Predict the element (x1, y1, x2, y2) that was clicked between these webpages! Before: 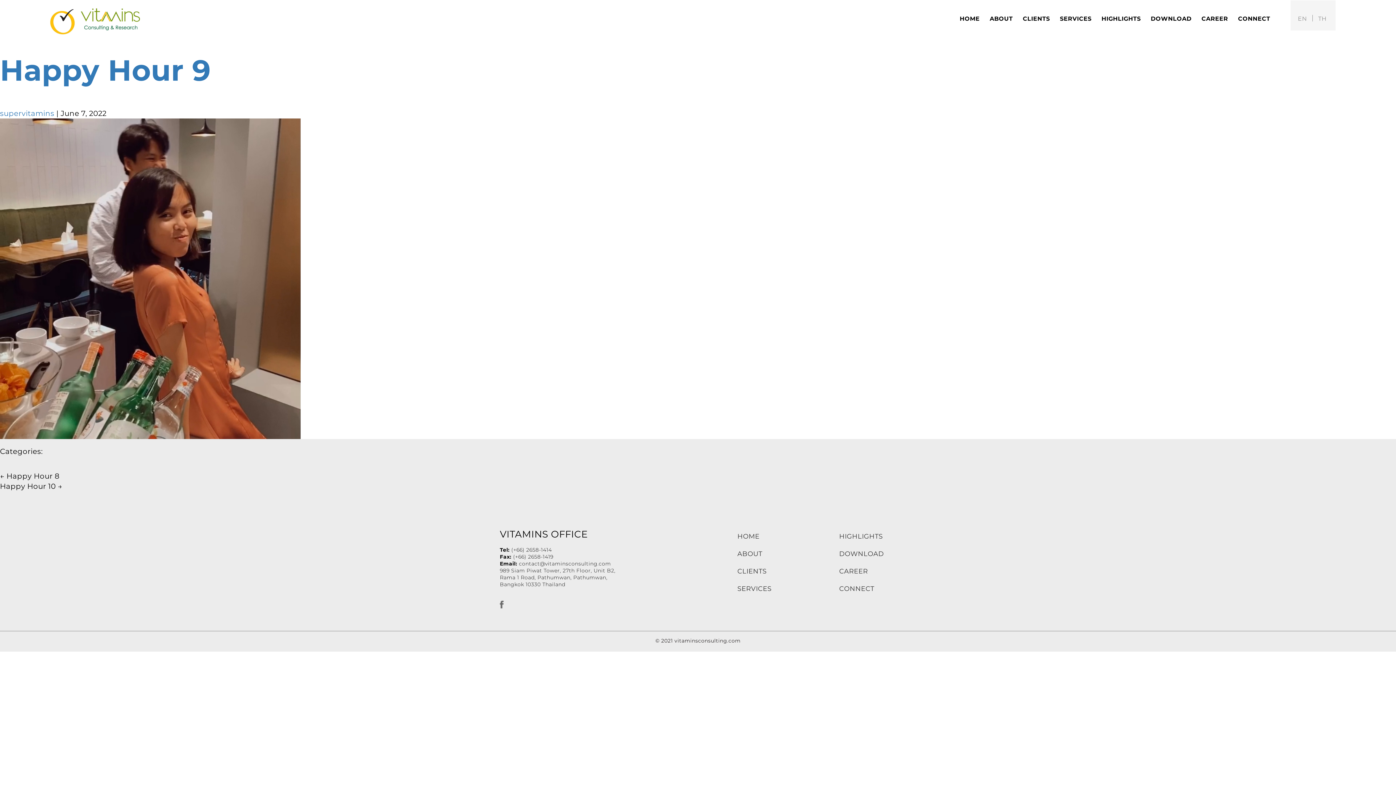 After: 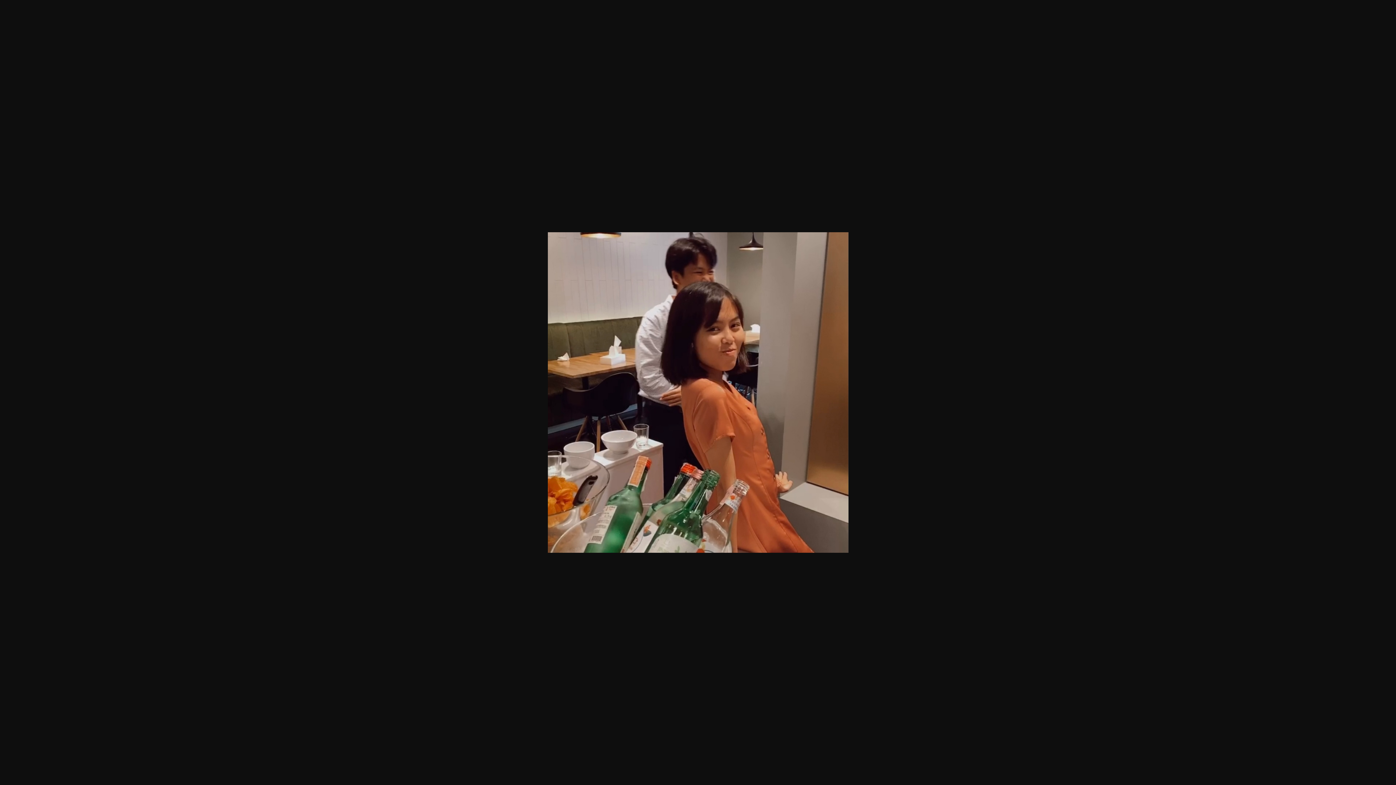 Action: bbox: (0, 273, 300, 282)